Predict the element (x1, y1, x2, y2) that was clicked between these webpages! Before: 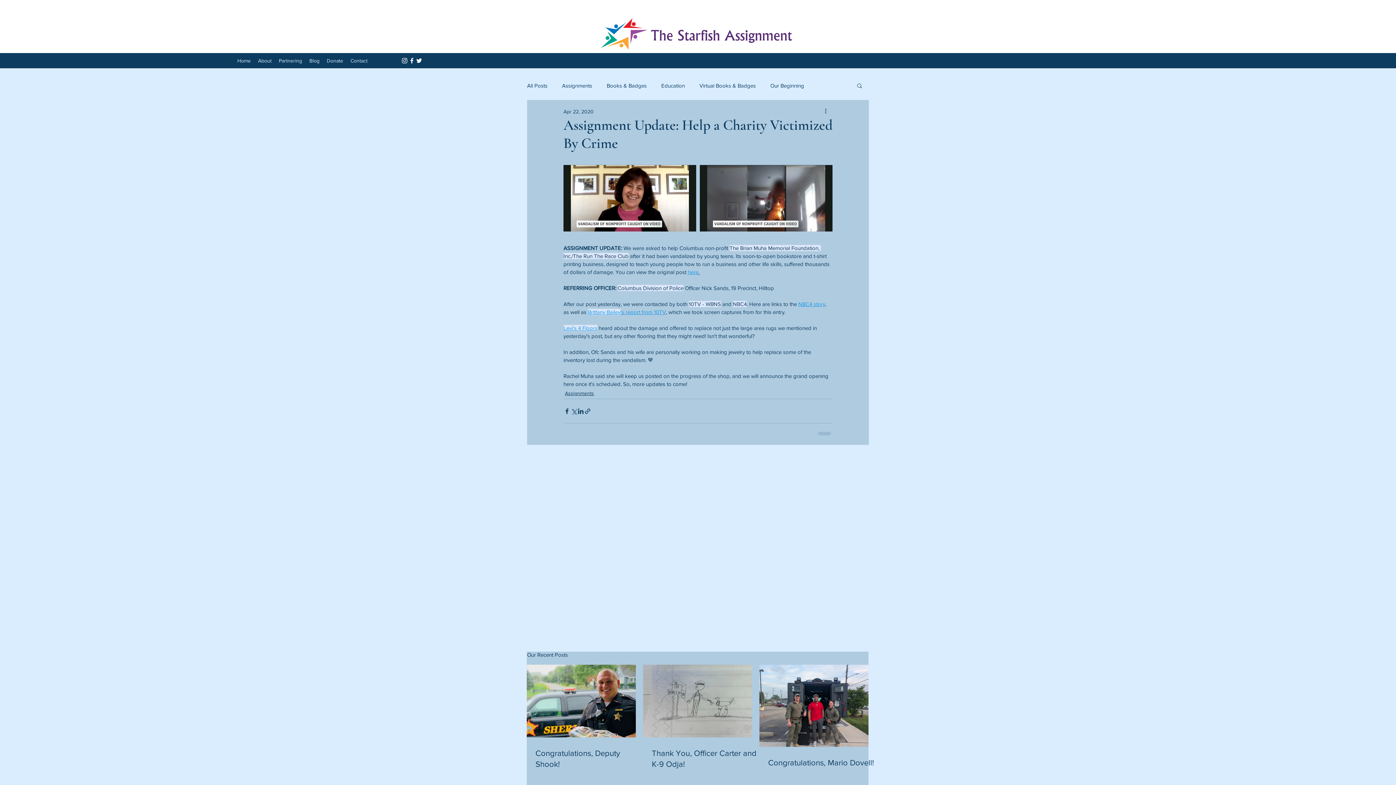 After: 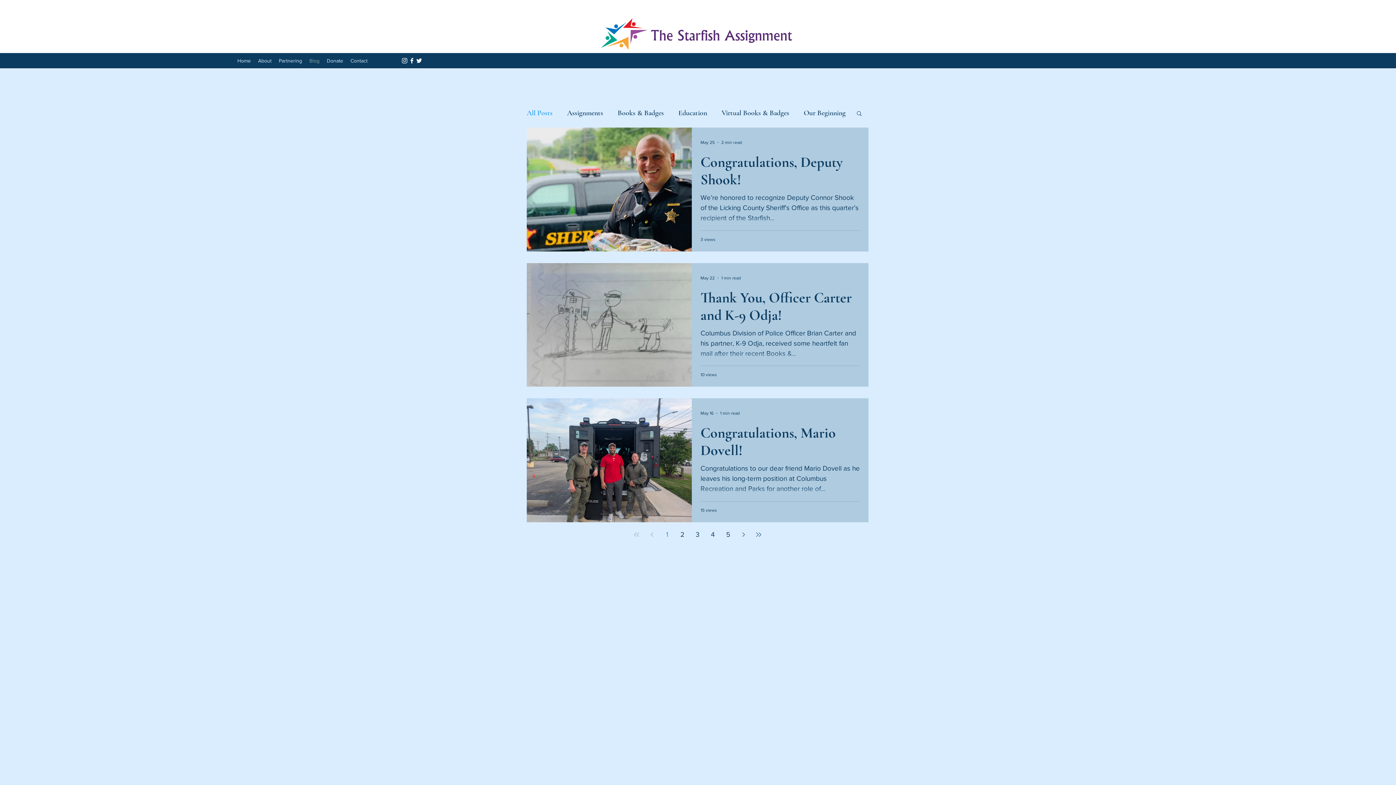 Action: bbox: (527, 81, 547, 89) label: All Posts